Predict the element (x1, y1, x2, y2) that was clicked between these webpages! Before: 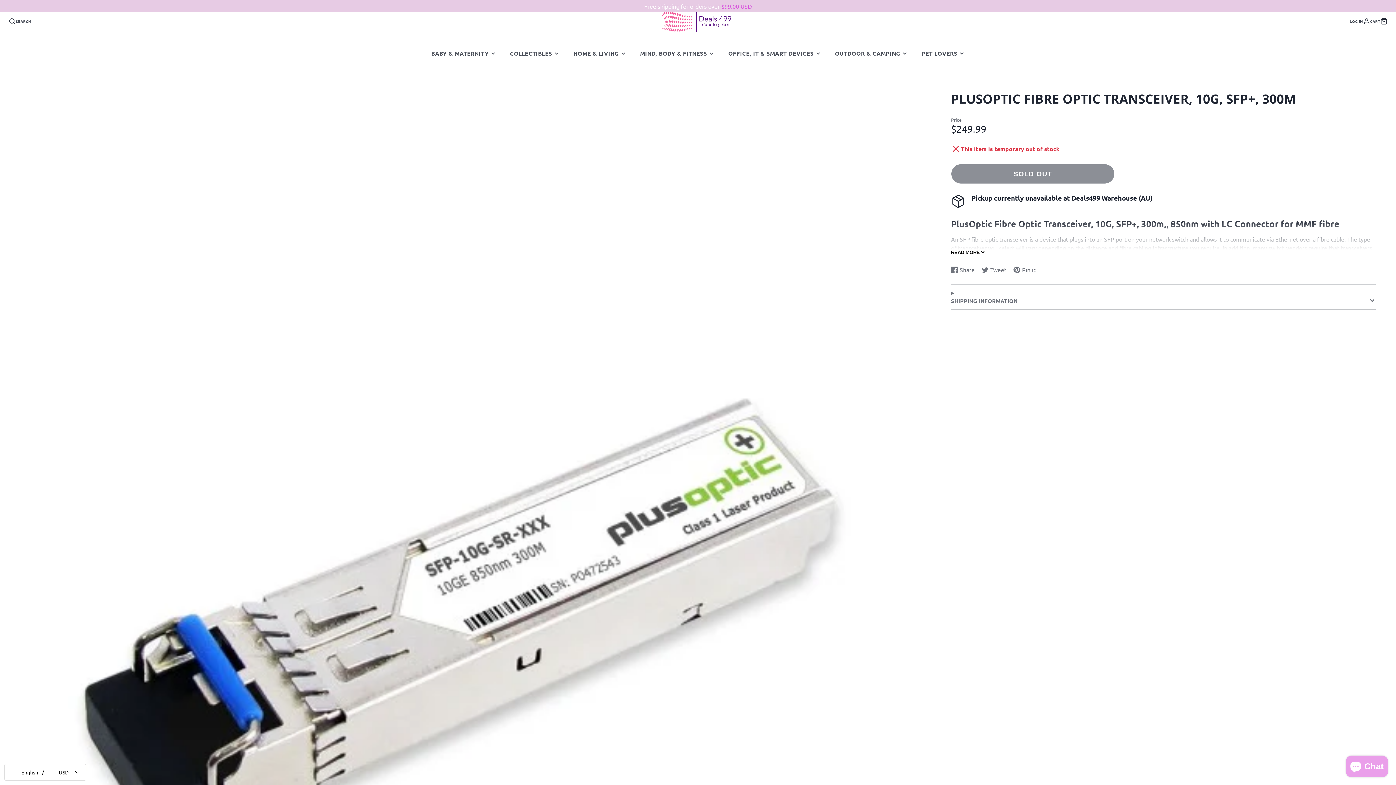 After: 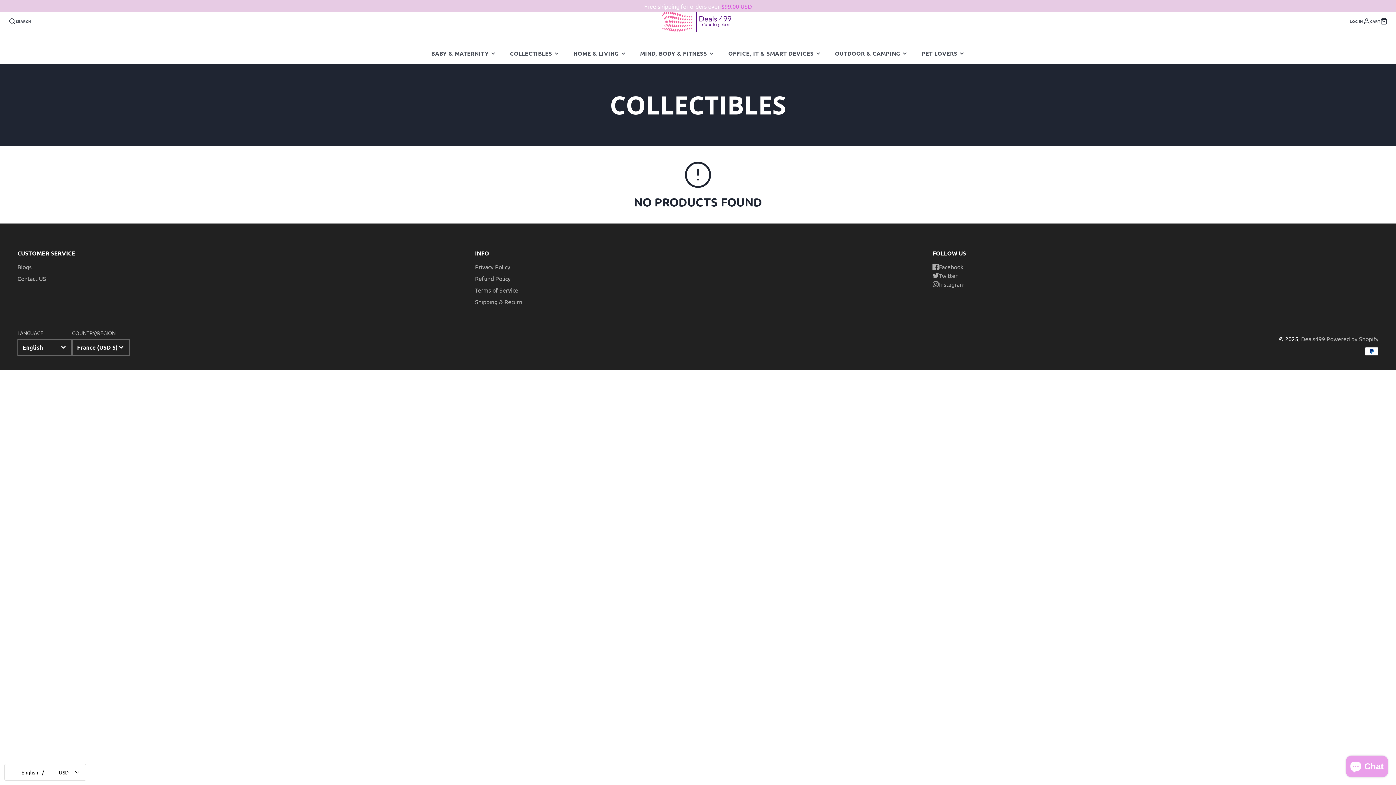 Action: label: COLLECTIBLES bbox: (503, 43, 566, 63)